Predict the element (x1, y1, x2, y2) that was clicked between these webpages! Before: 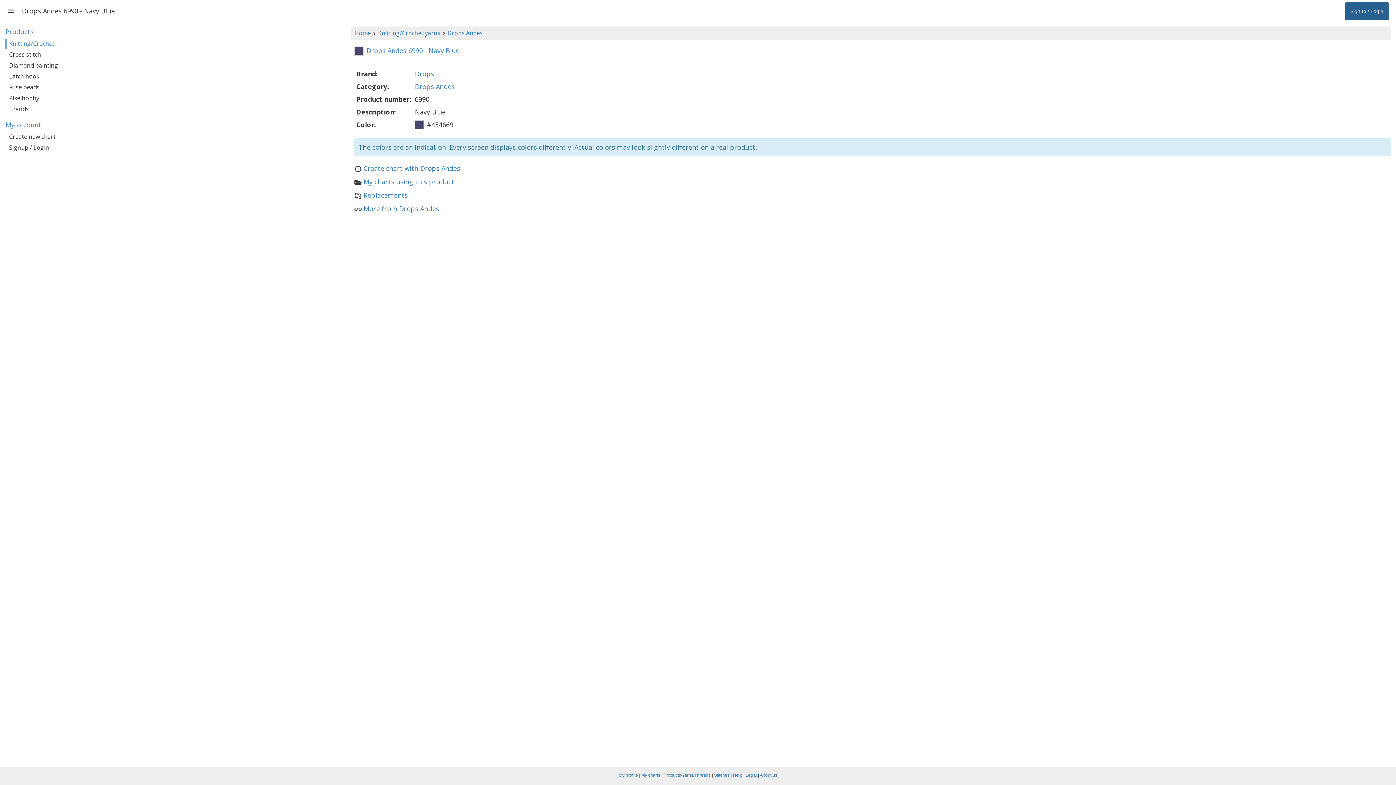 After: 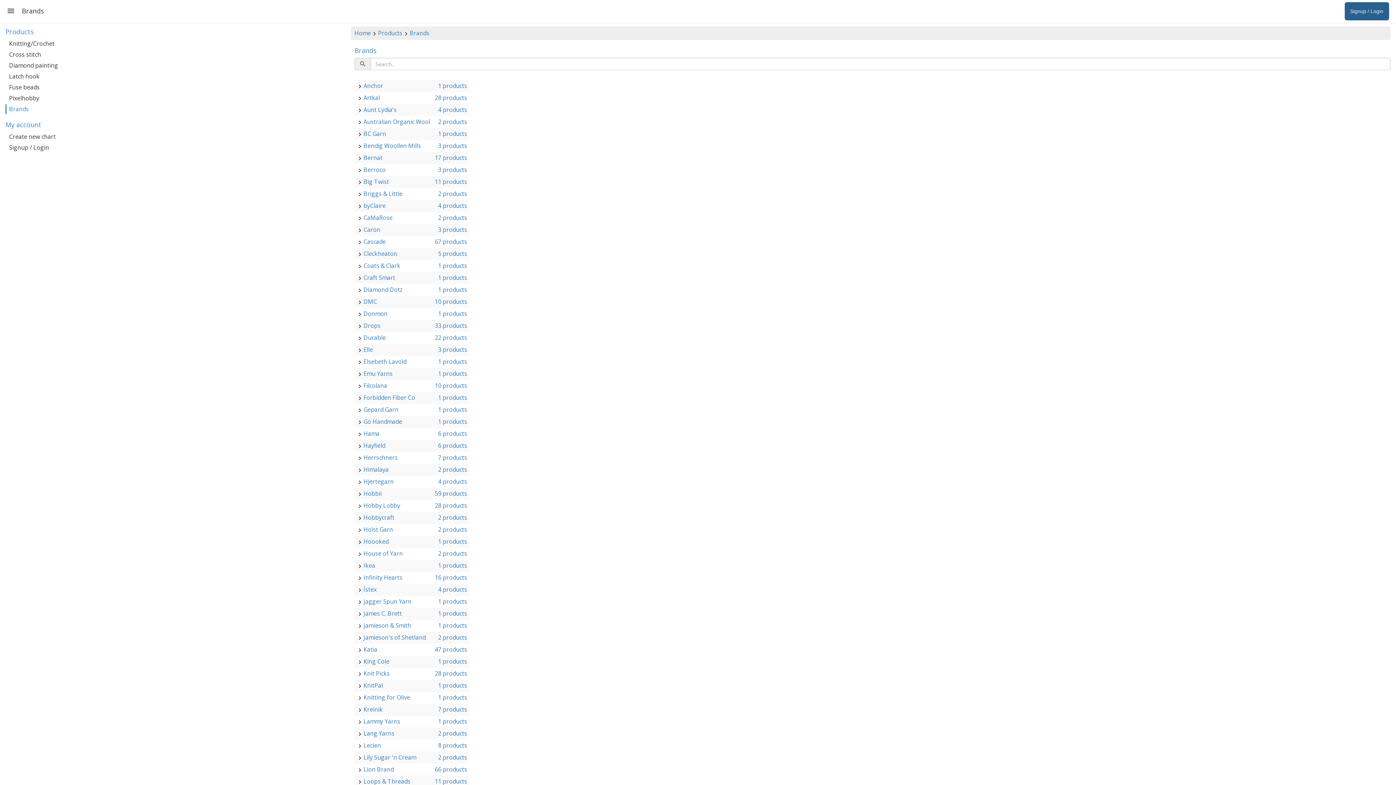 Action: bbox: (5, 104, 343, 114) label: Brands